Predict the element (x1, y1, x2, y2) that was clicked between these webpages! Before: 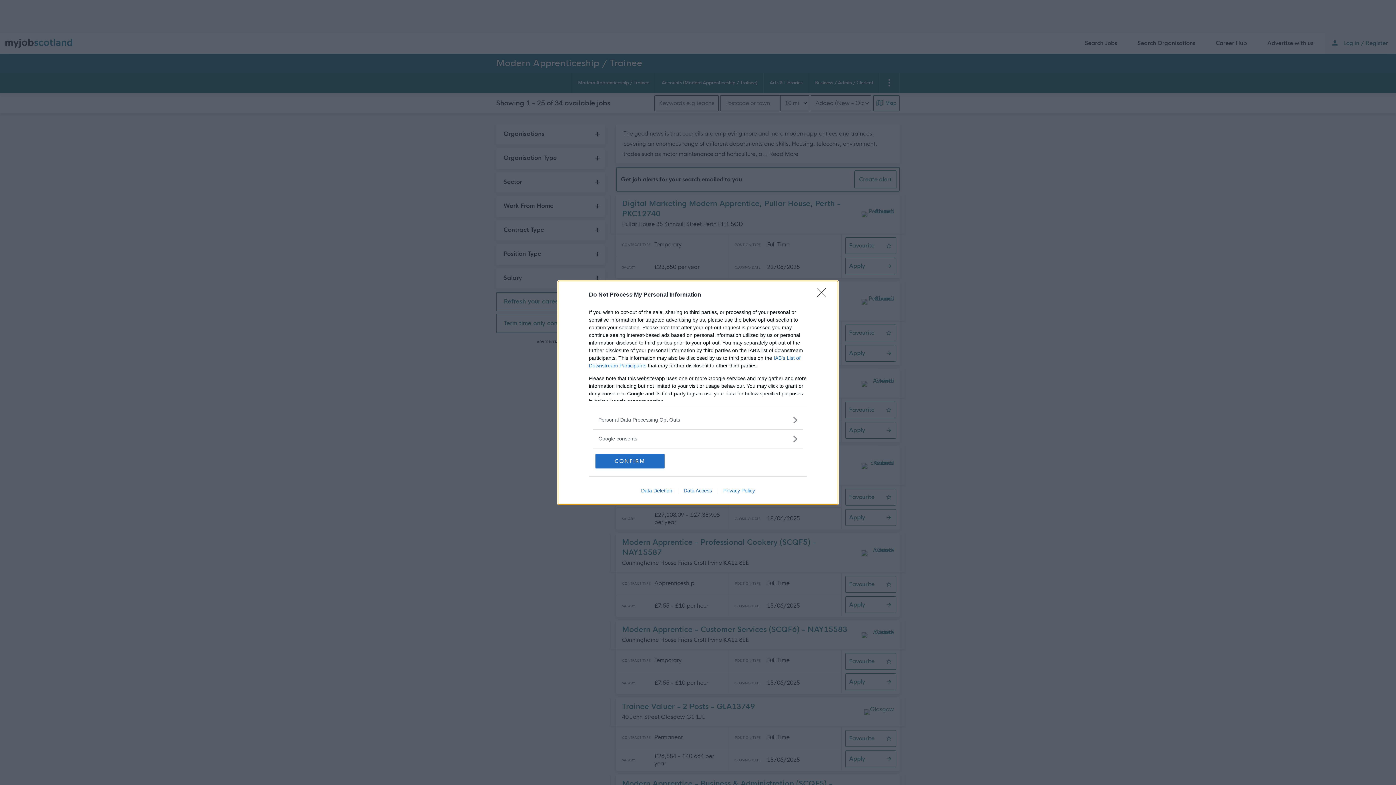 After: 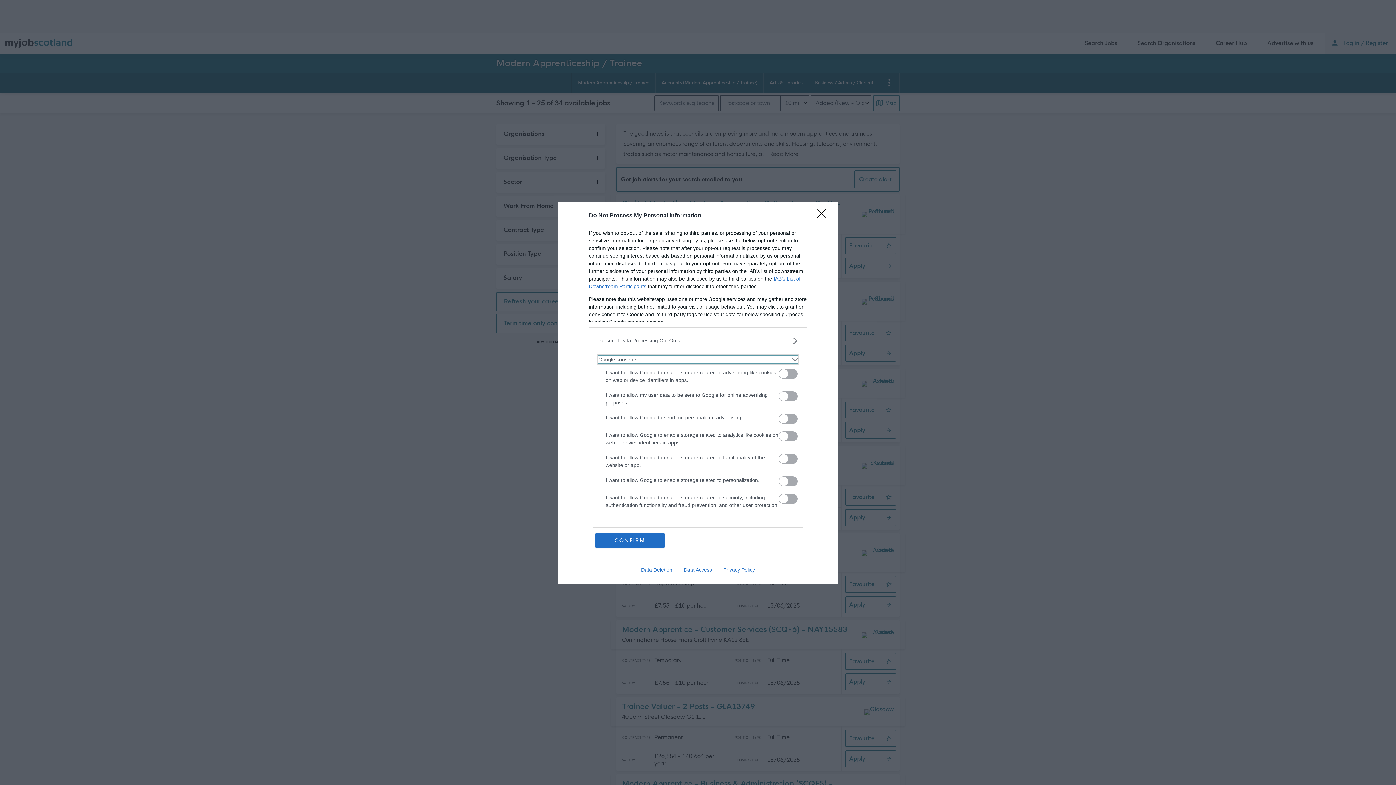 Action: bbox: (598, 435, 797, 442) label: Google consents